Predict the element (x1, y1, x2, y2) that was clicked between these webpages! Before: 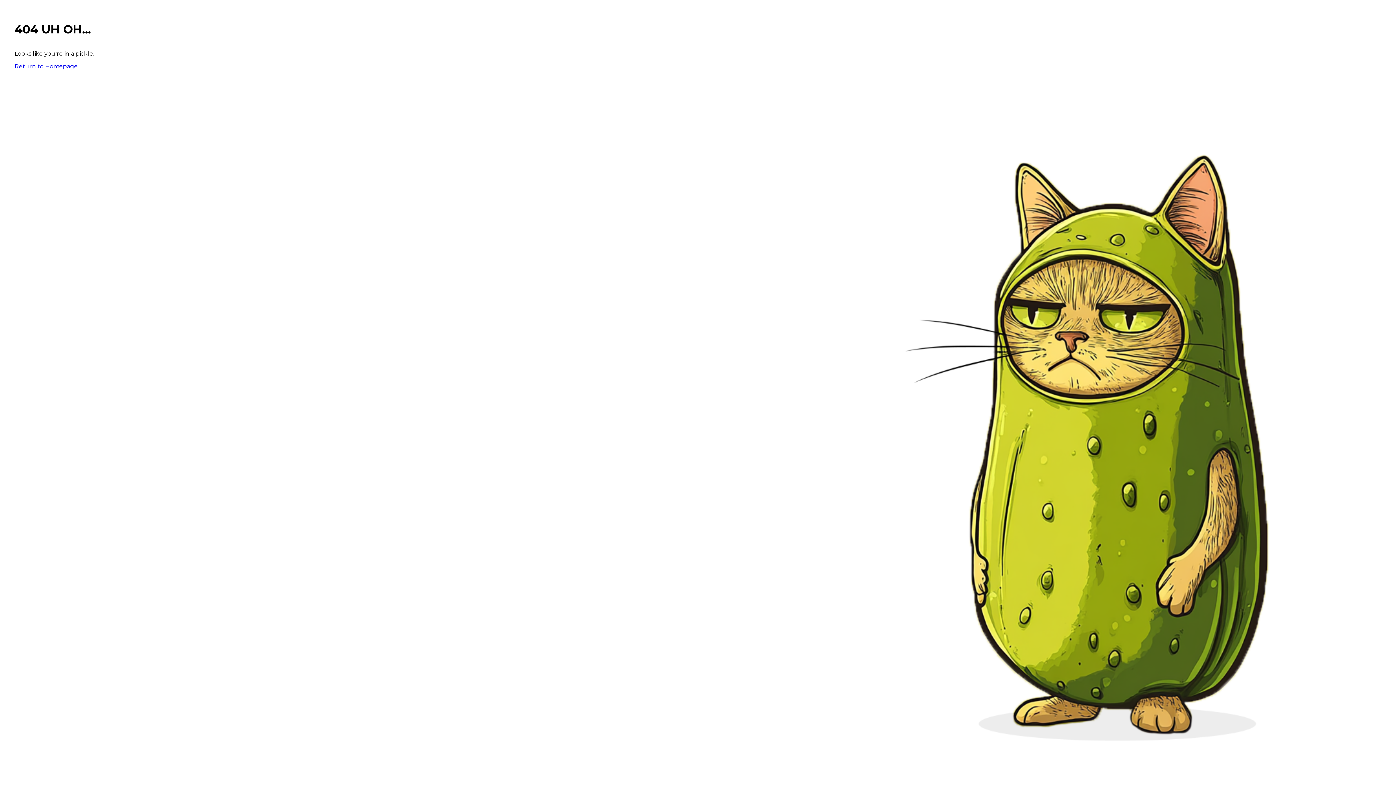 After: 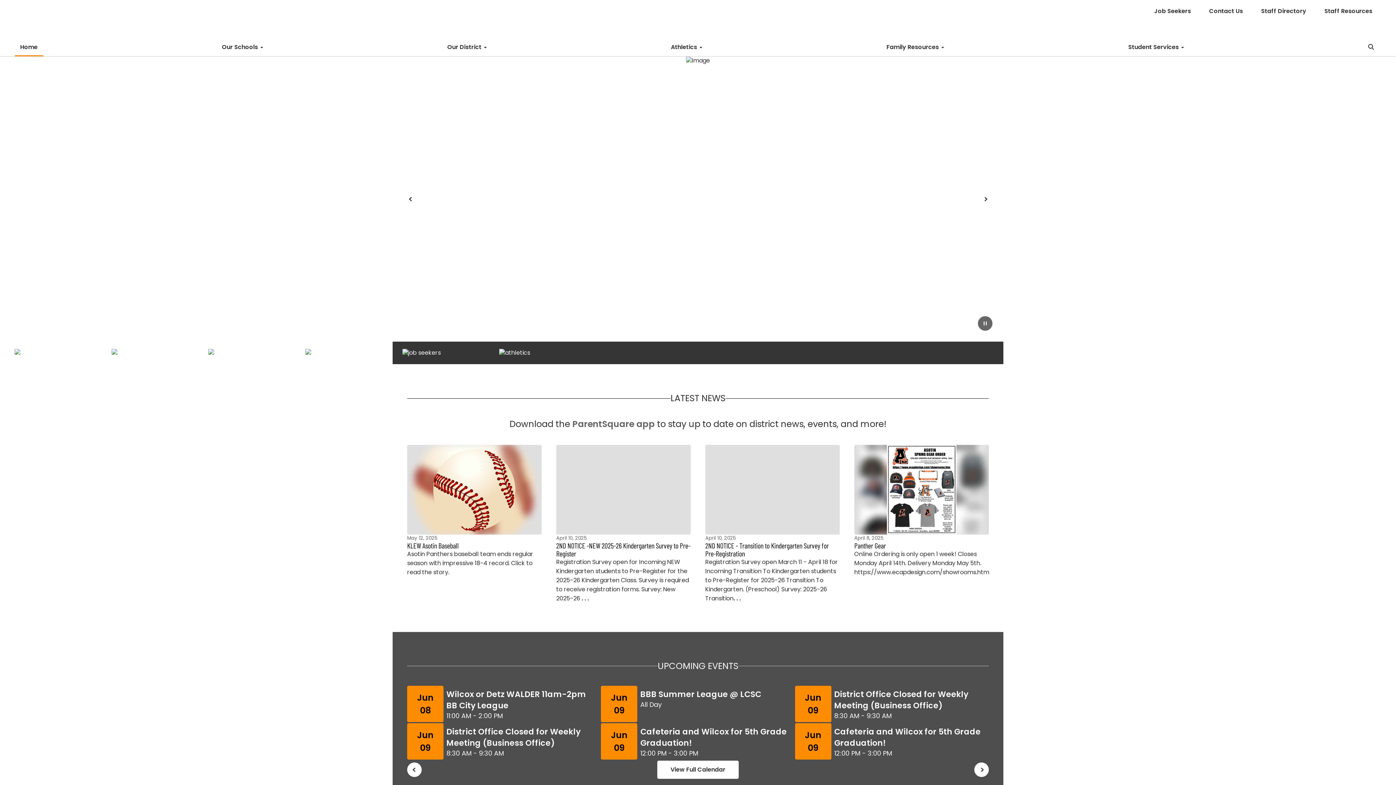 Action: bbox: (14, 62, 77, 69) label: Return to Homepage